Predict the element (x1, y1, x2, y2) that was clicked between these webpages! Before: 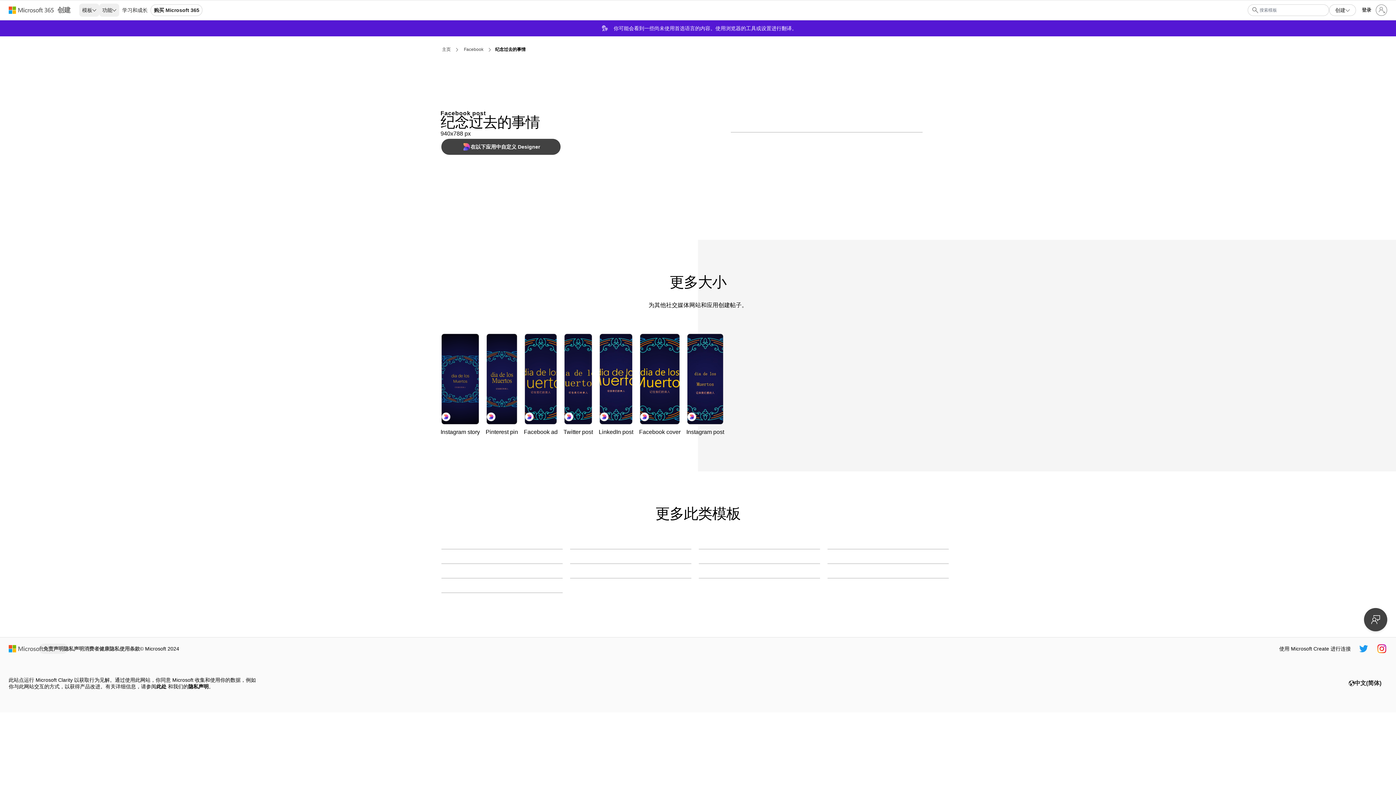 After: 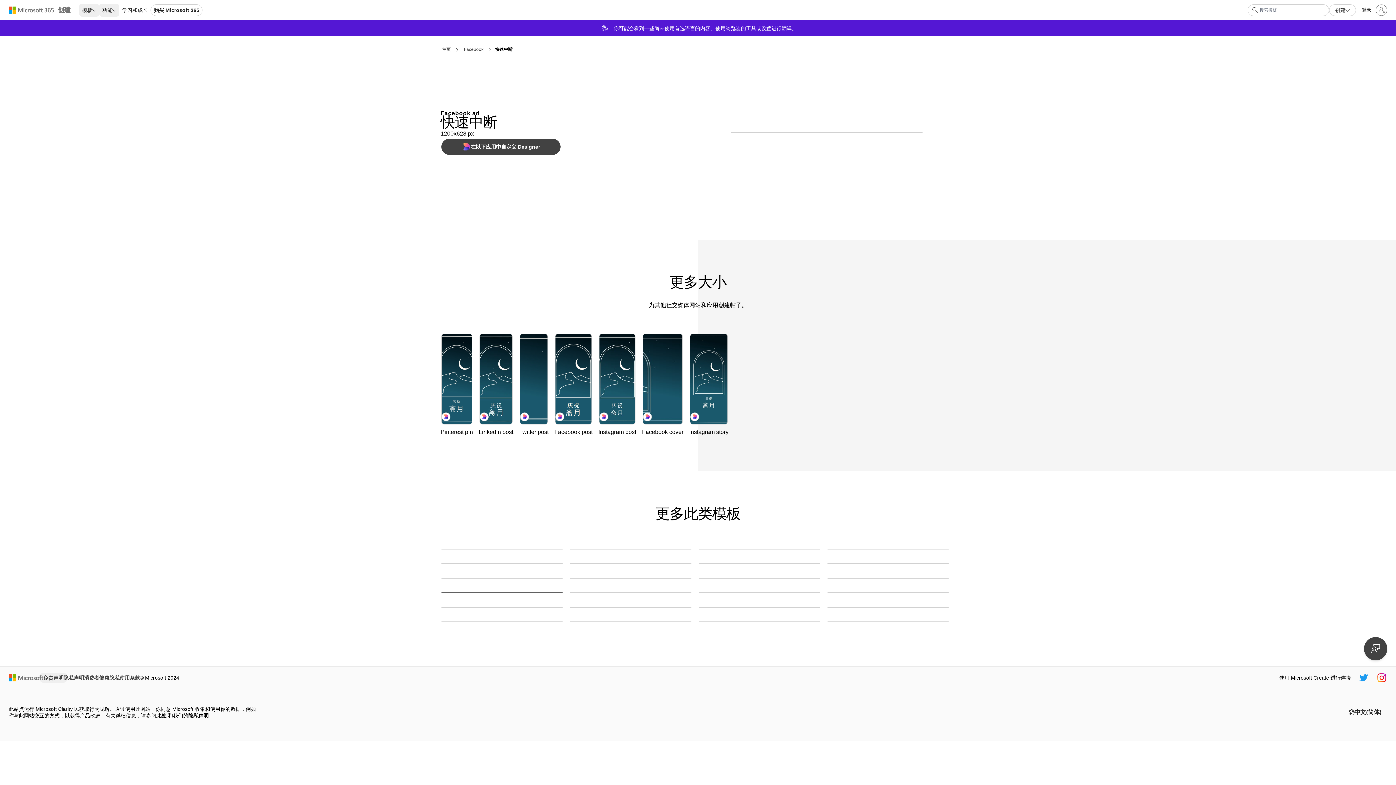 Action: label: 快速中断 blue organic-boho bbox: (441, 592, 562, 593)